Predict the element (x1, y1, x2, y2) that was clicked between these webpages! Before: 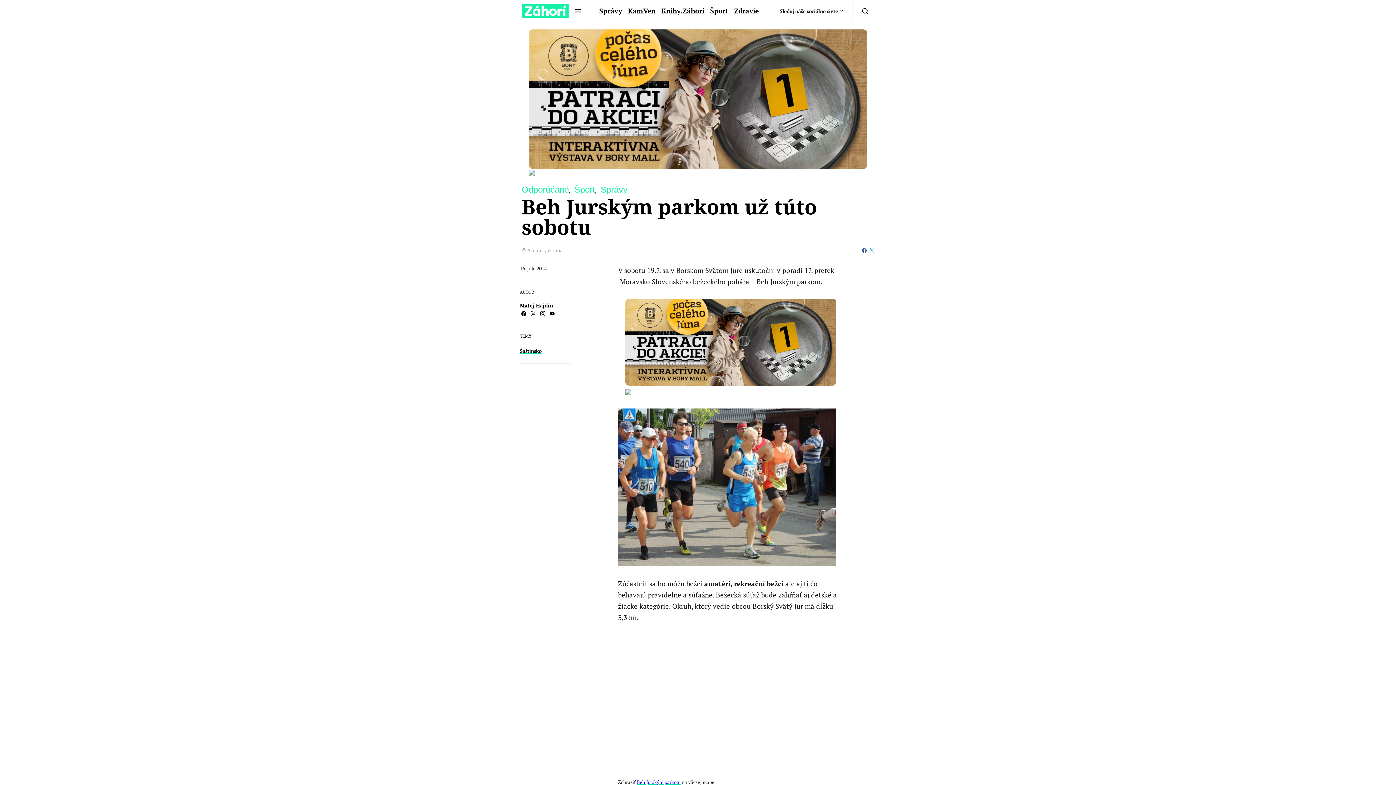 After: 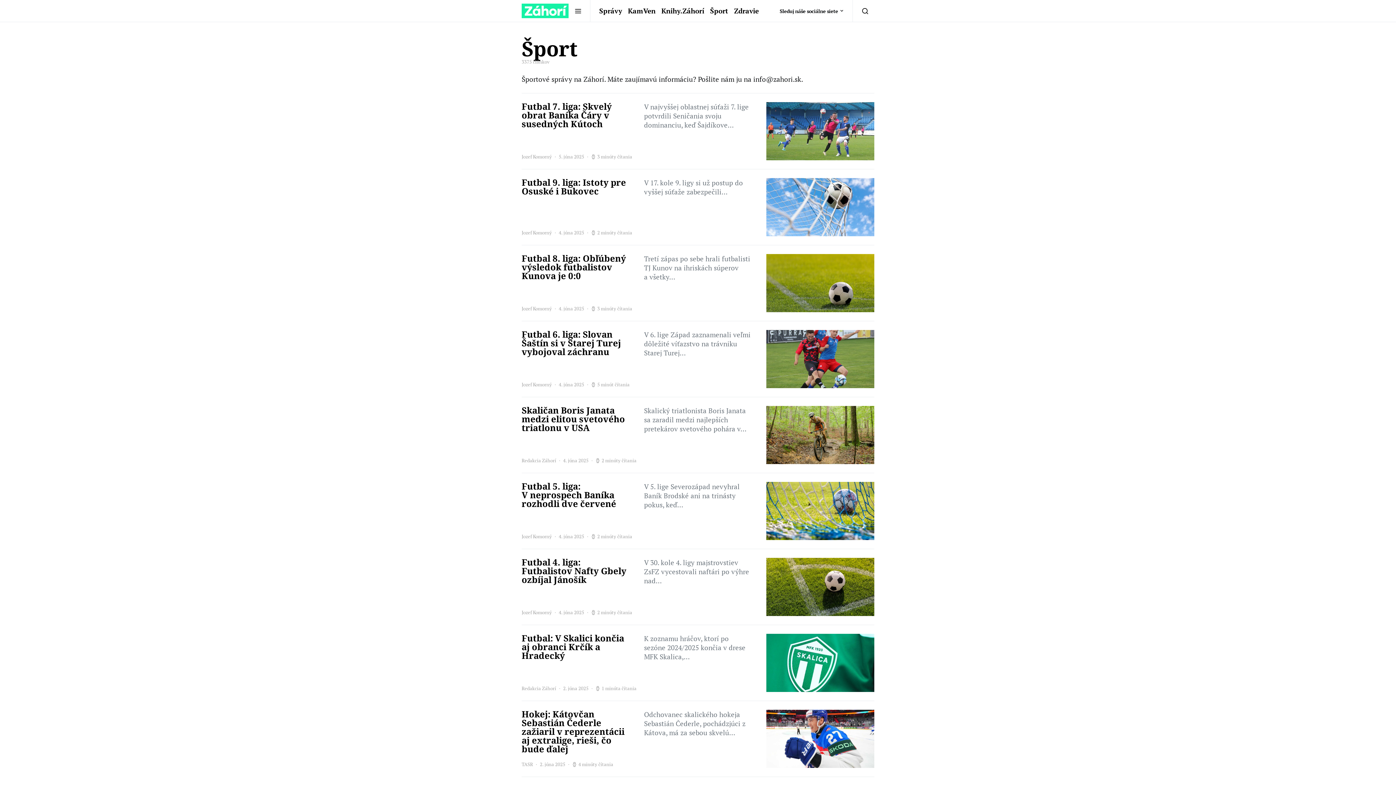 Action: label: Šport bbox: (574, 184, 595, 194)